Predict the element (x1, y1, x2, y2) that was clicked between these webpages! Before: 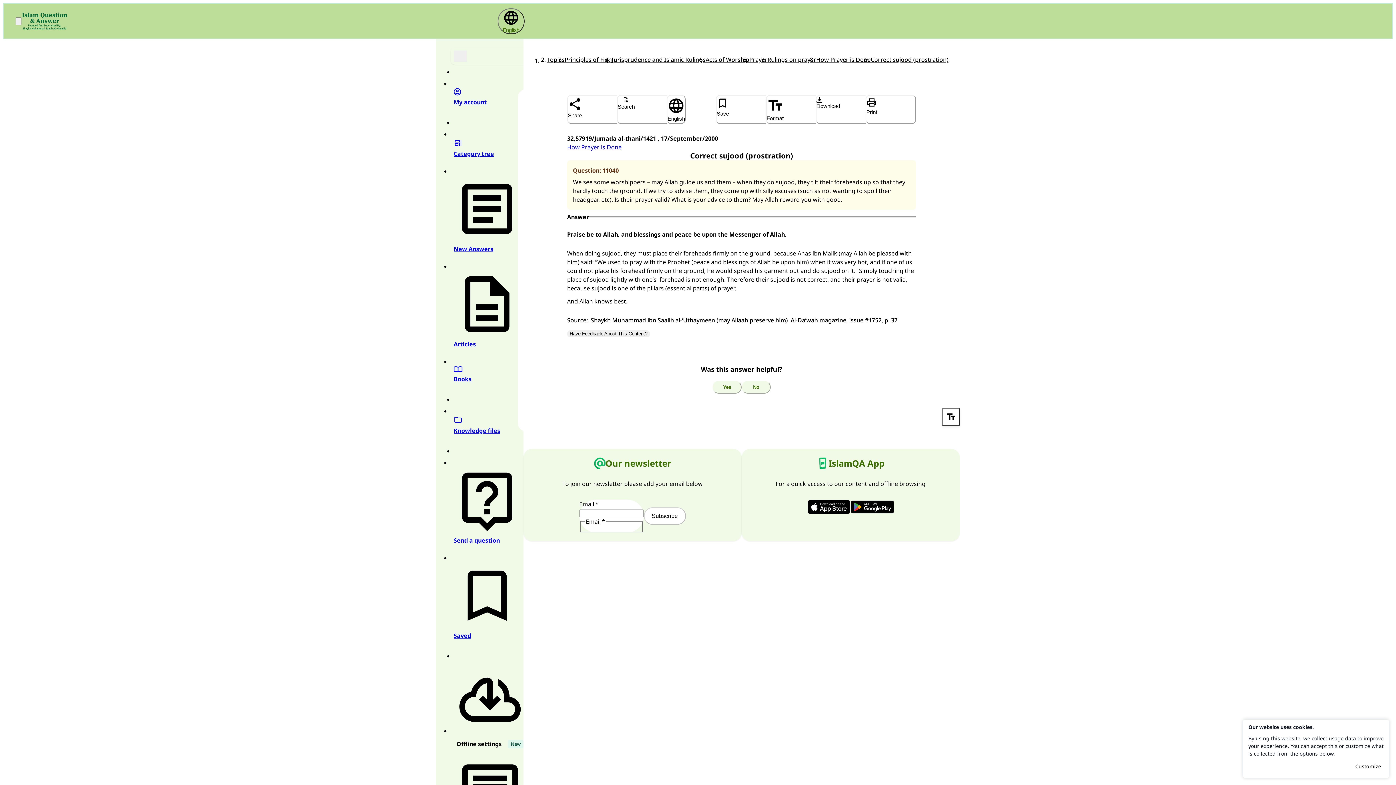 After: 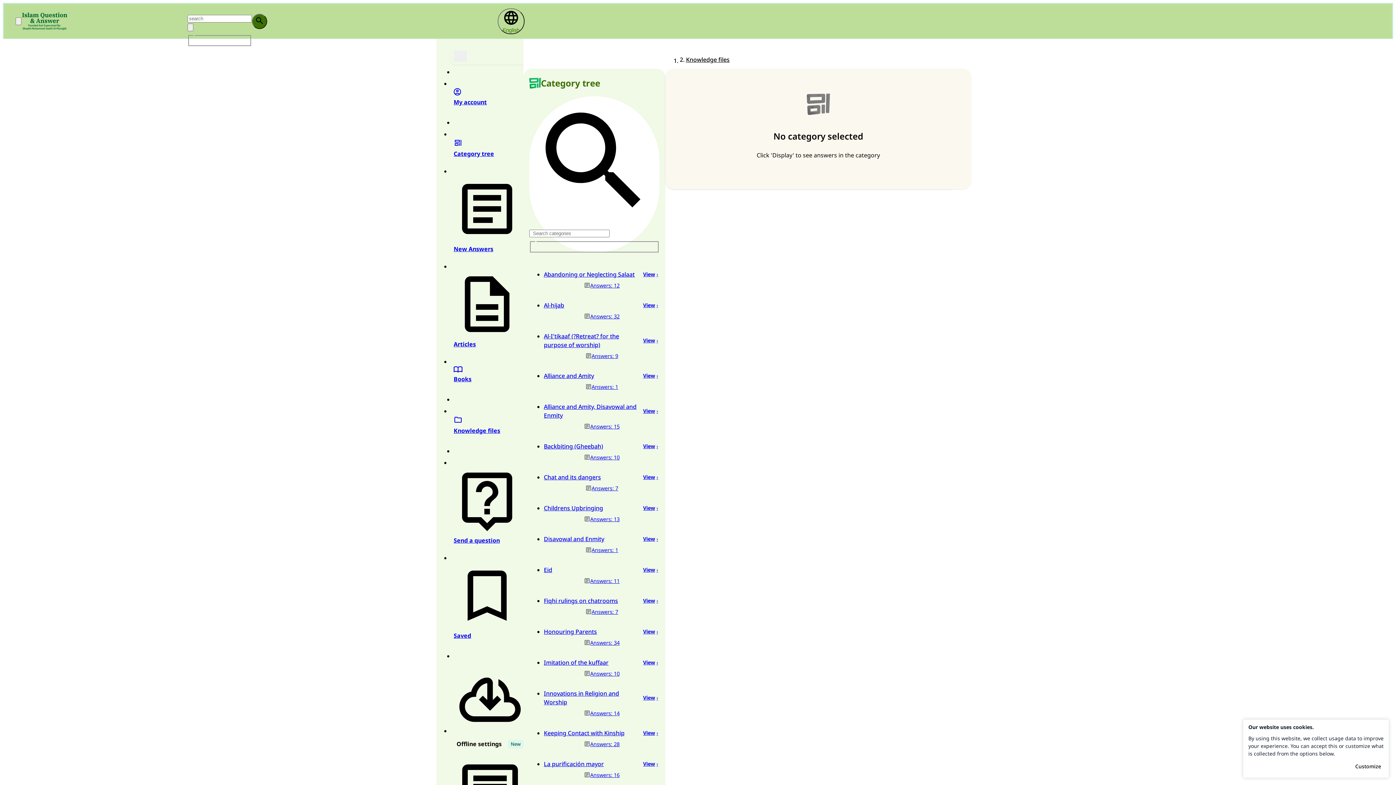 Action: label: Knowledge files bbox: (453, 404, 520, 446)